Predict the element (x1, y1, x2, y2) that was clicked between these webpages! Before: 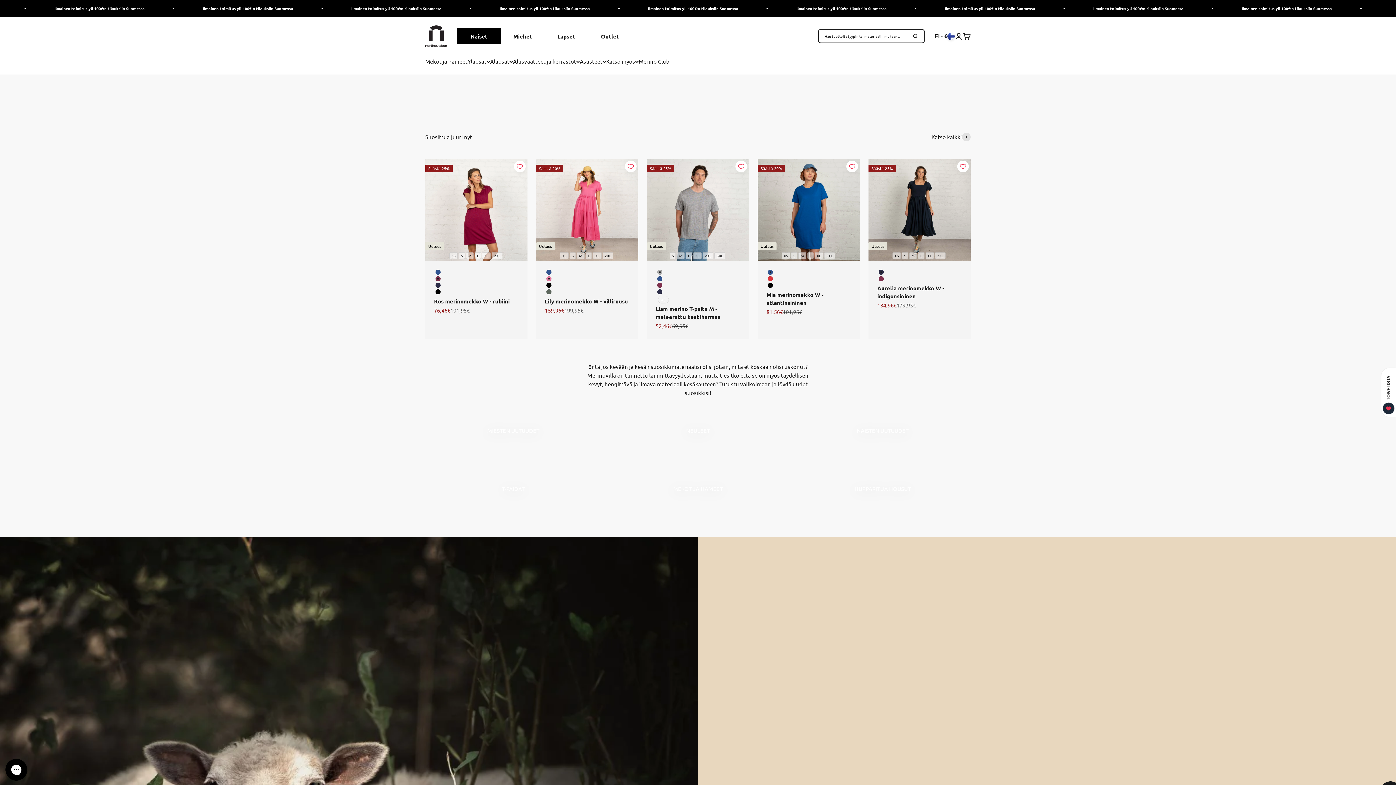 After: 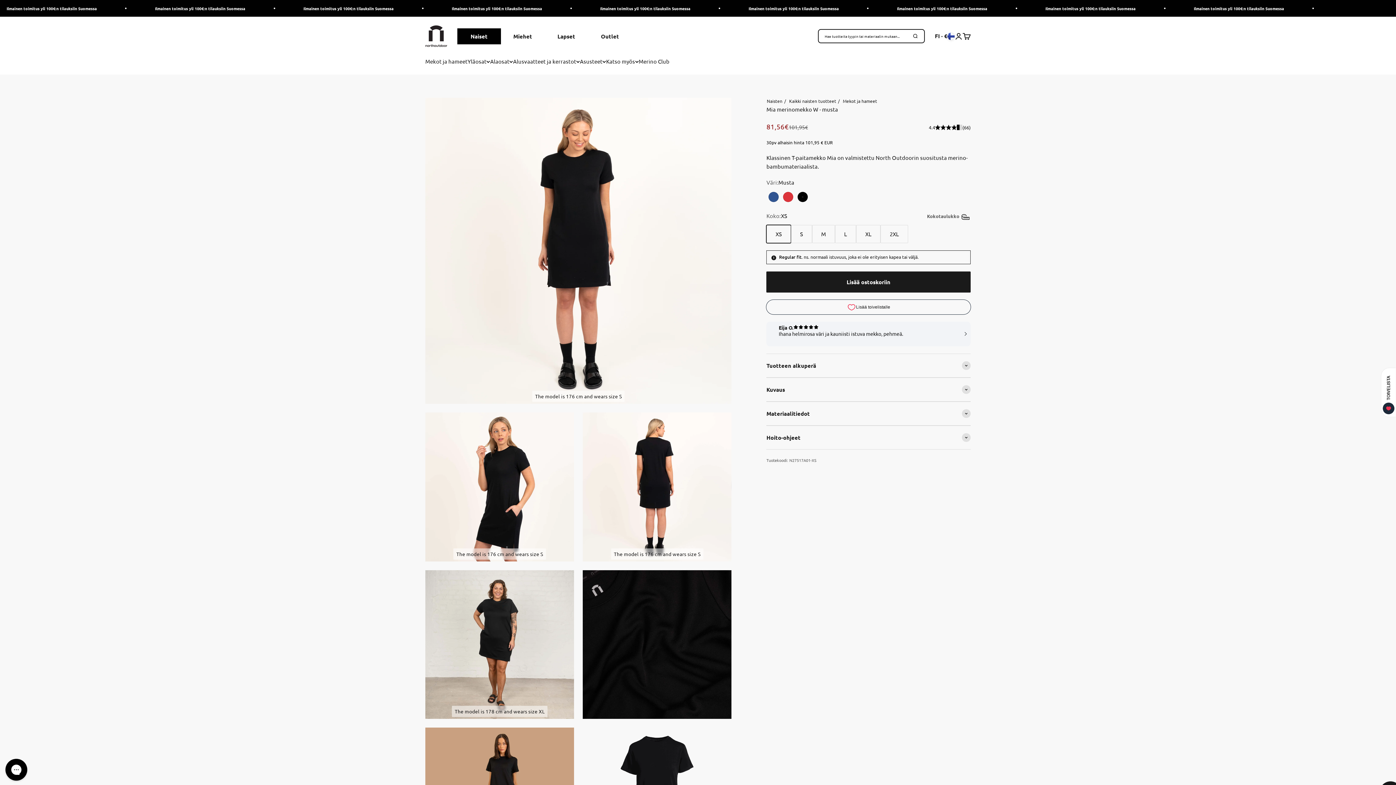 Action: bbox: (766, 282, 774, 287) label: #000000